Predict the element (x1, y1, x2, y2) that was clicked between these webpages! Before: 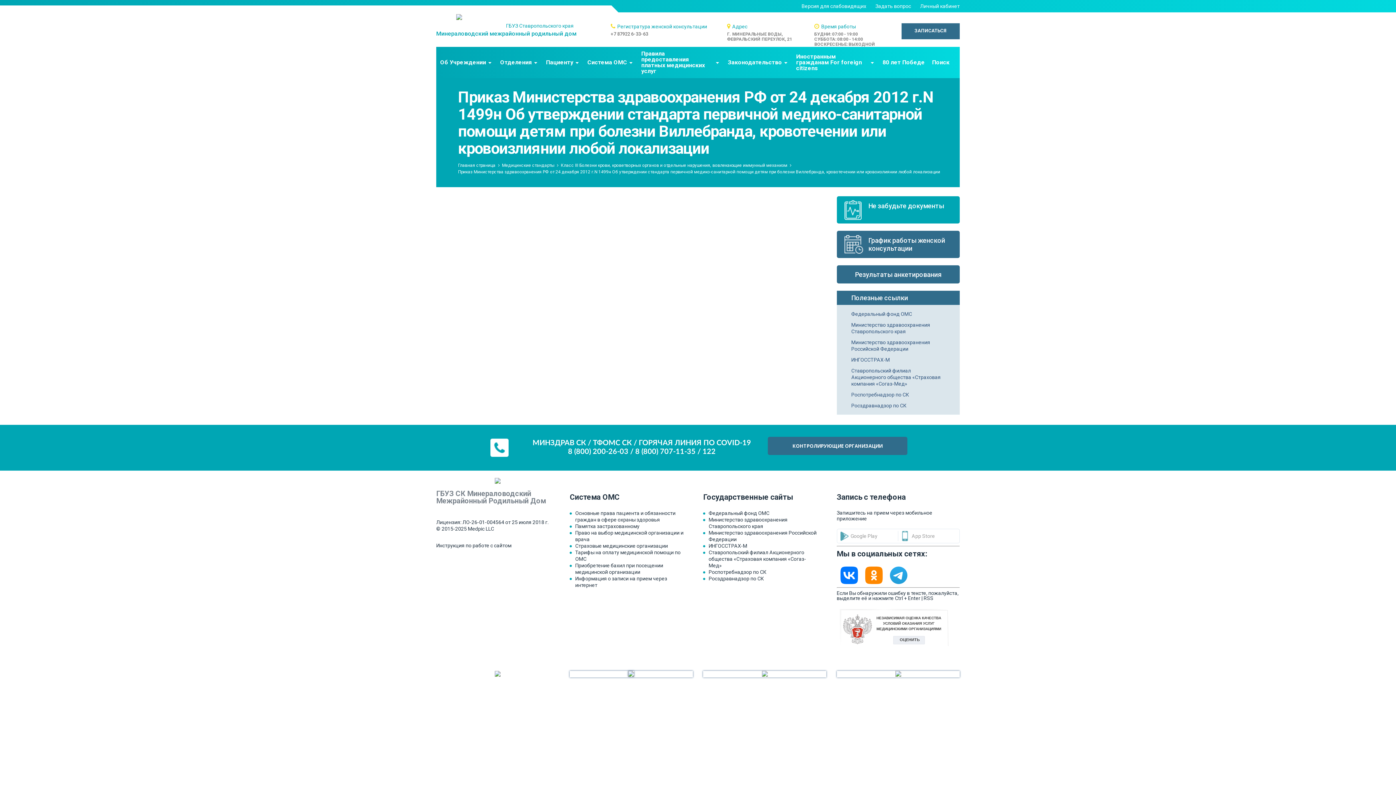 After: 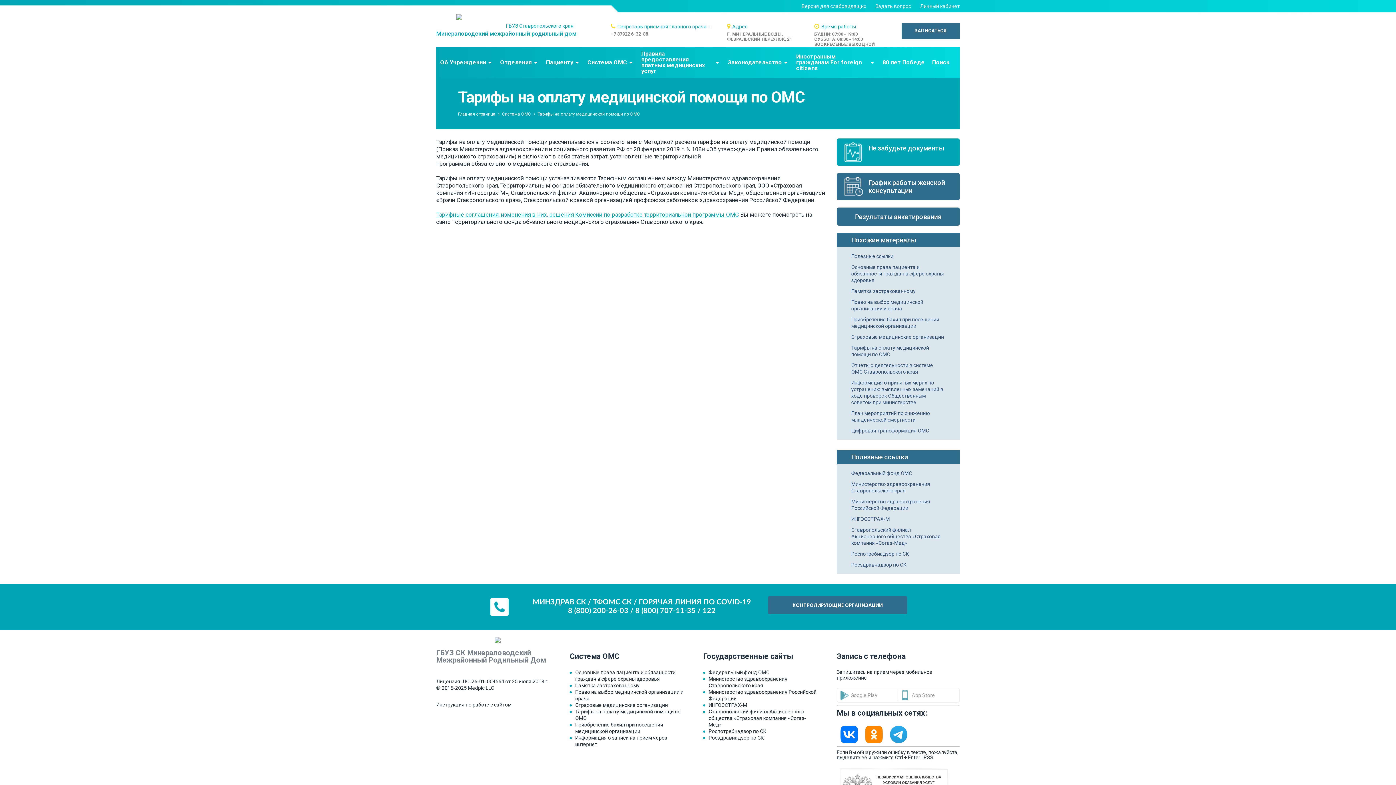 Action: label: Тарифы на оплату медицинской помощи по ОМС bbox: (569, 549, 683, 562)